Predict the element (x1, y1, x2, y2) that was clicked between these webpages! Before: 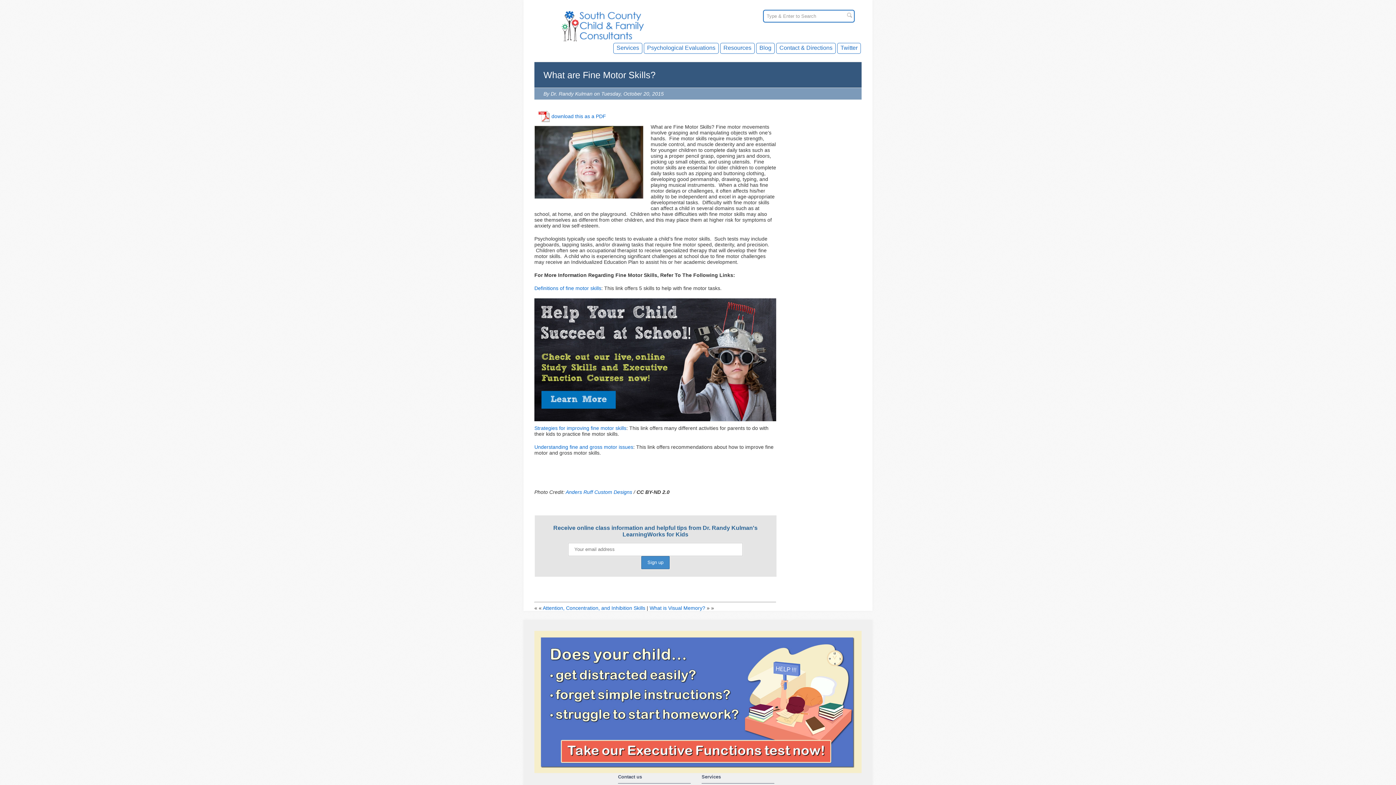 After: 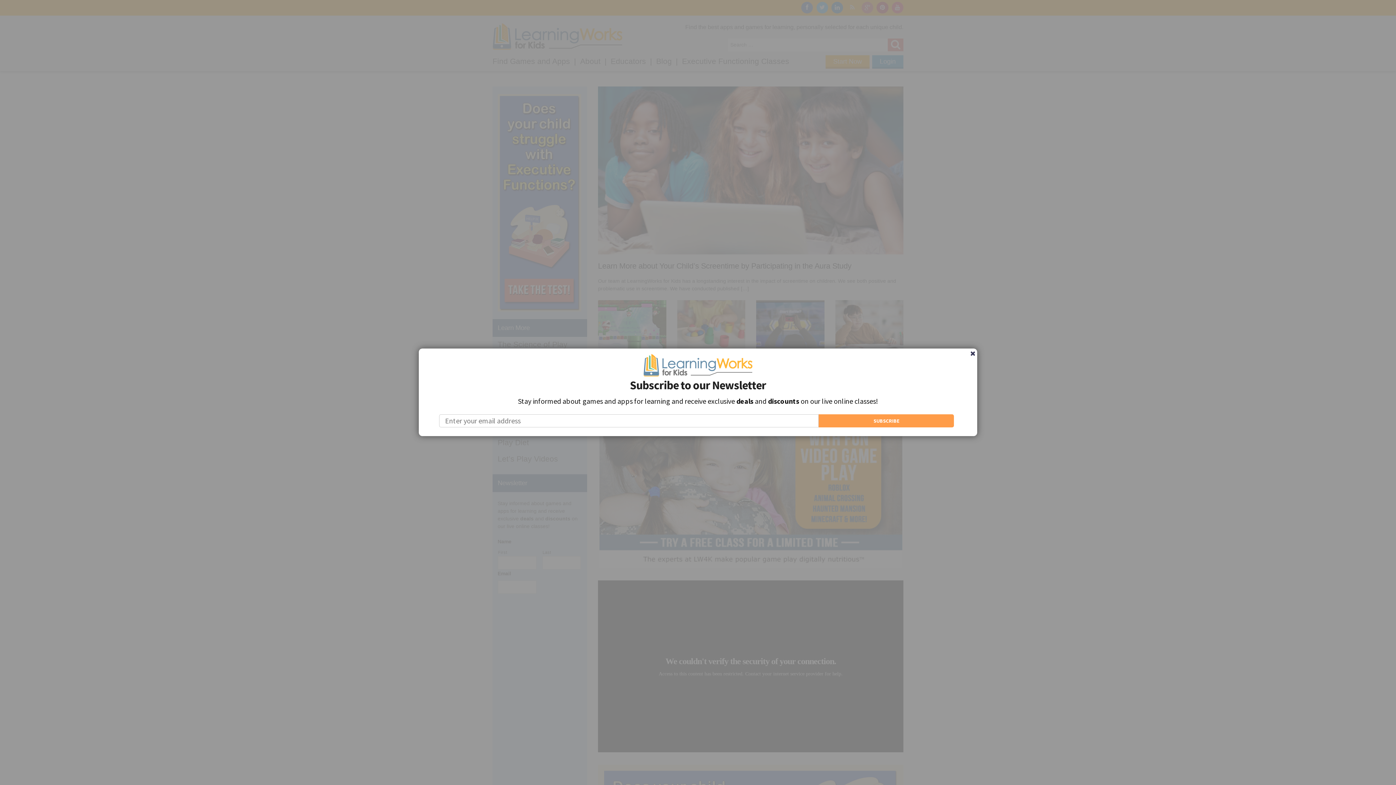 Action: bbox: (534, 416, 776, 422)